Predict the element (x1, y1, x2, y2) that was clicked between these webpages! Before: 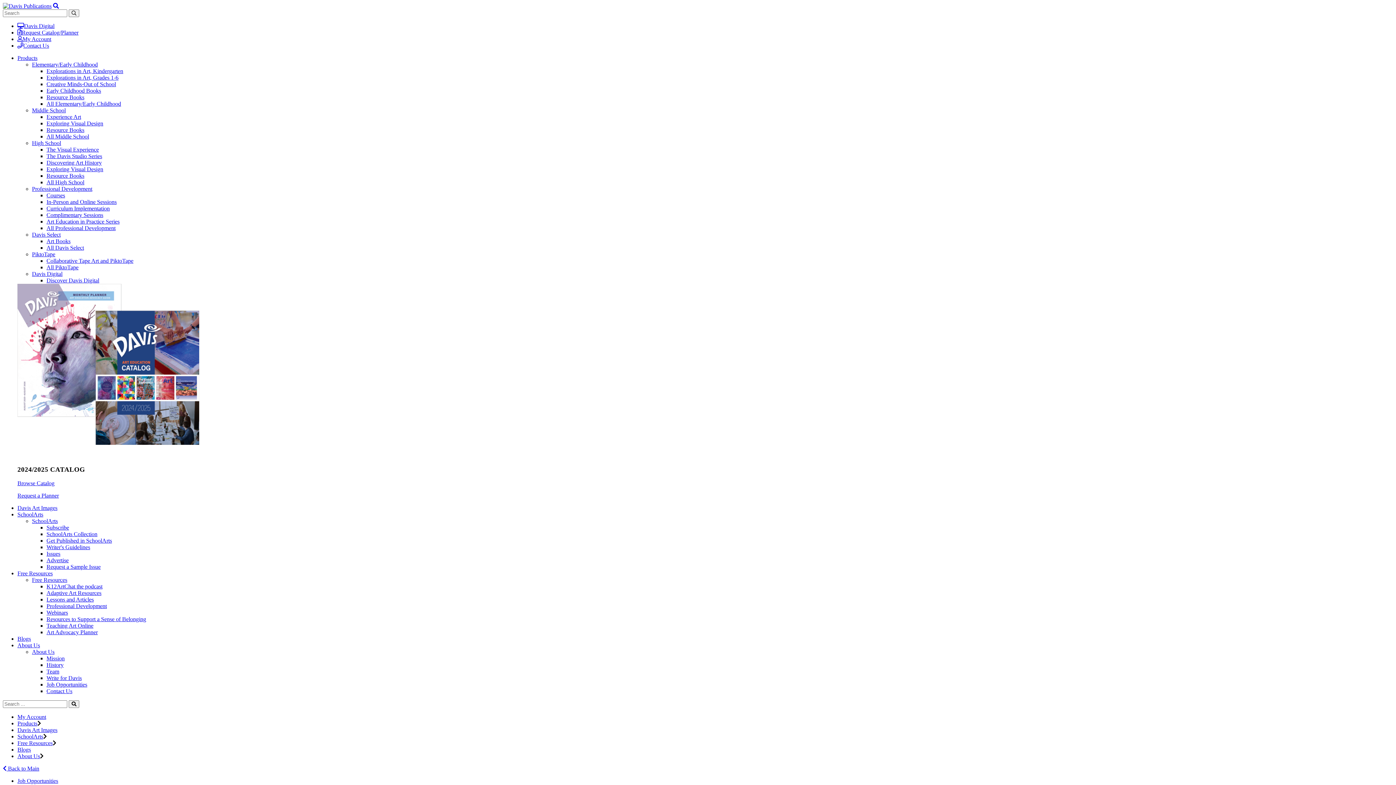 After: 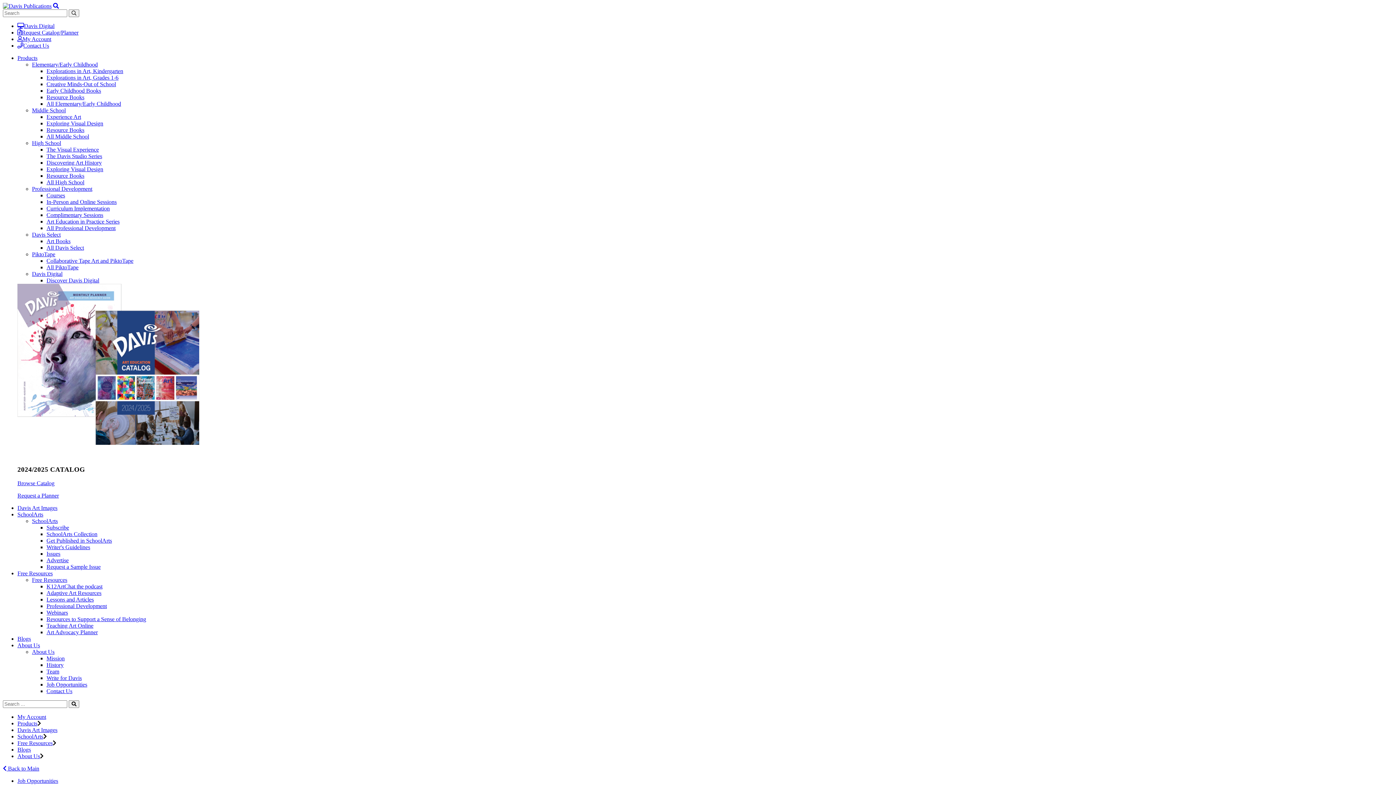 Action: bbox: (46, 68, 123, 74) label: Explorations in Art, Kindergarten